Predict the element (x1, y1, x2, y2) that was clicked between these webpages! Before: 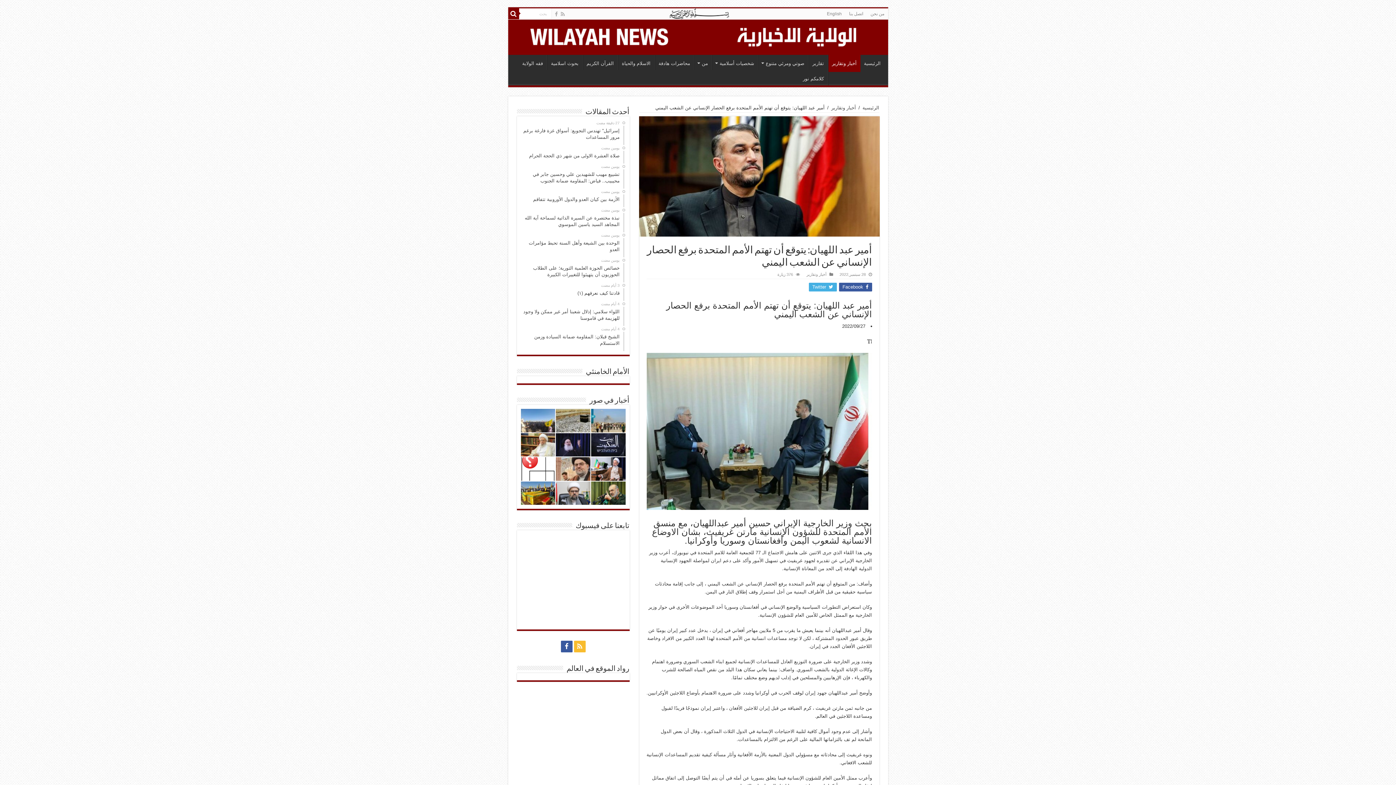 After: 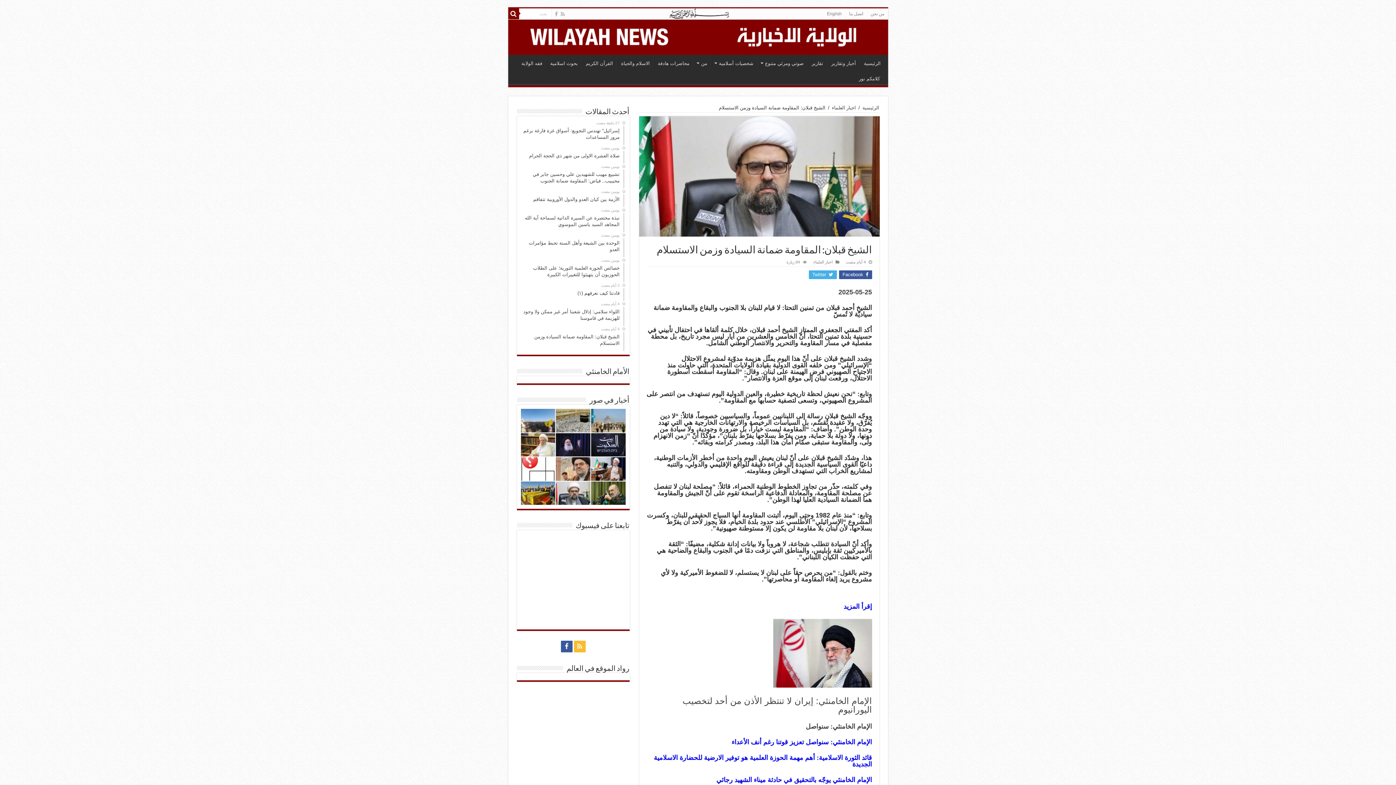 Action: bbox: (556, 481, 590, 505)